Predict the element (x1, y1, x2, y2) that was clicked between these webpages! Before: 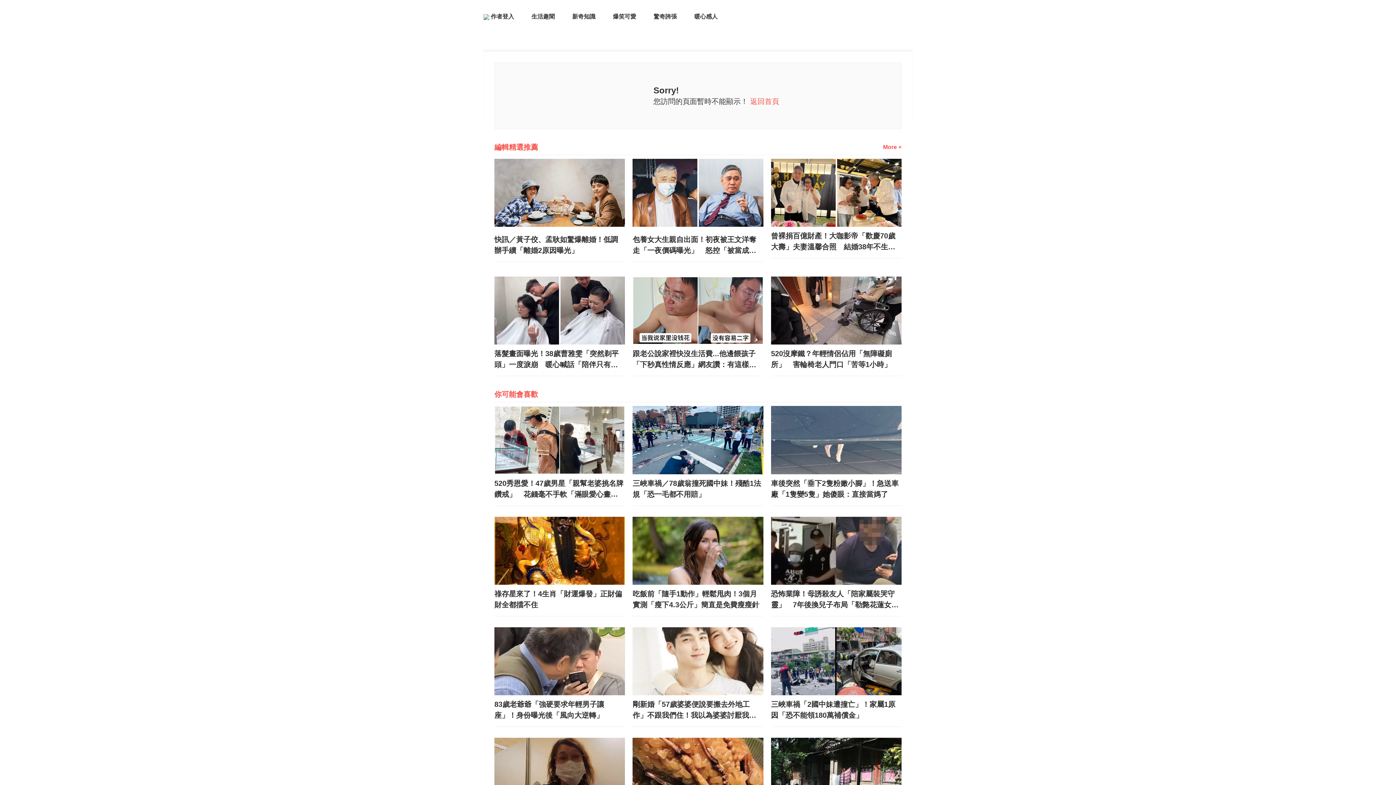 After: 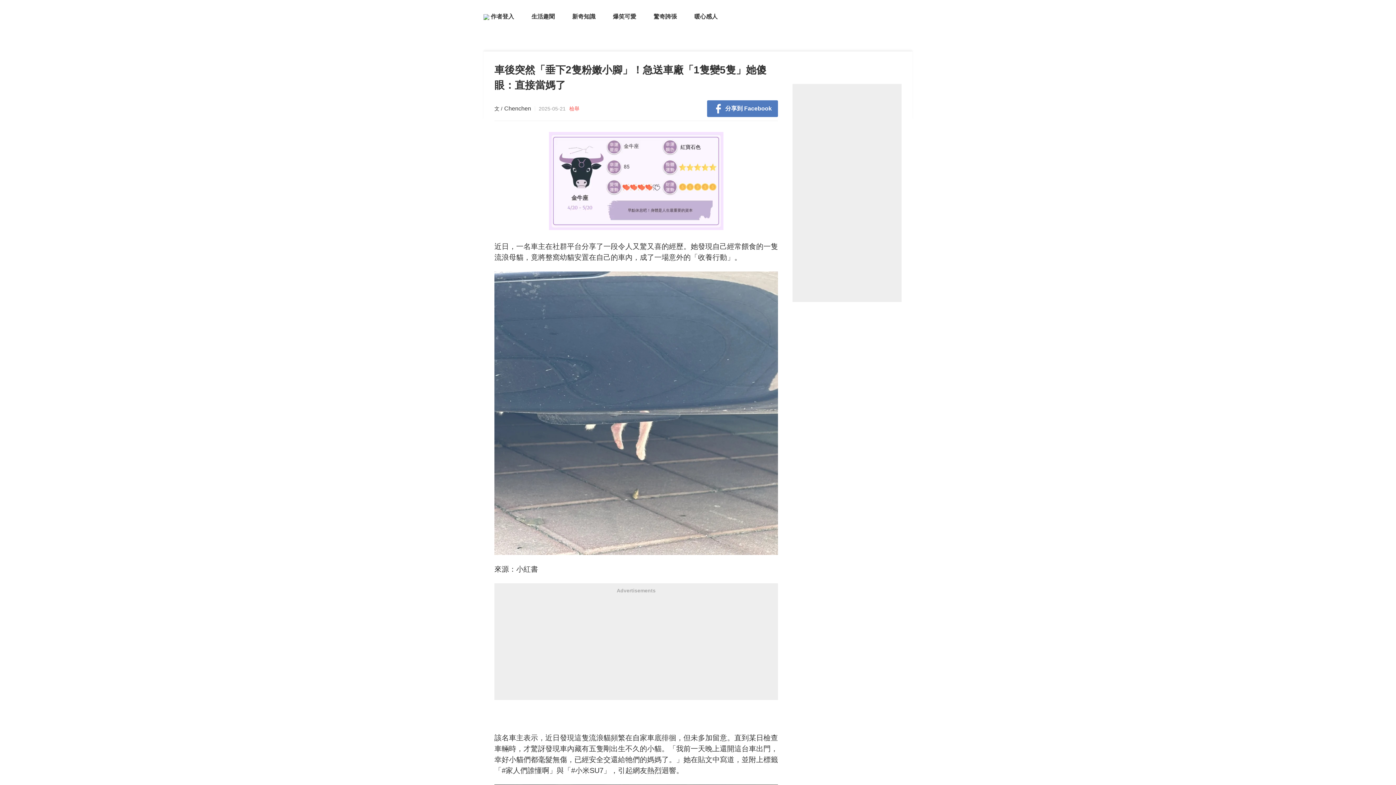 Action: bbox: (771, 406, 901, 474)